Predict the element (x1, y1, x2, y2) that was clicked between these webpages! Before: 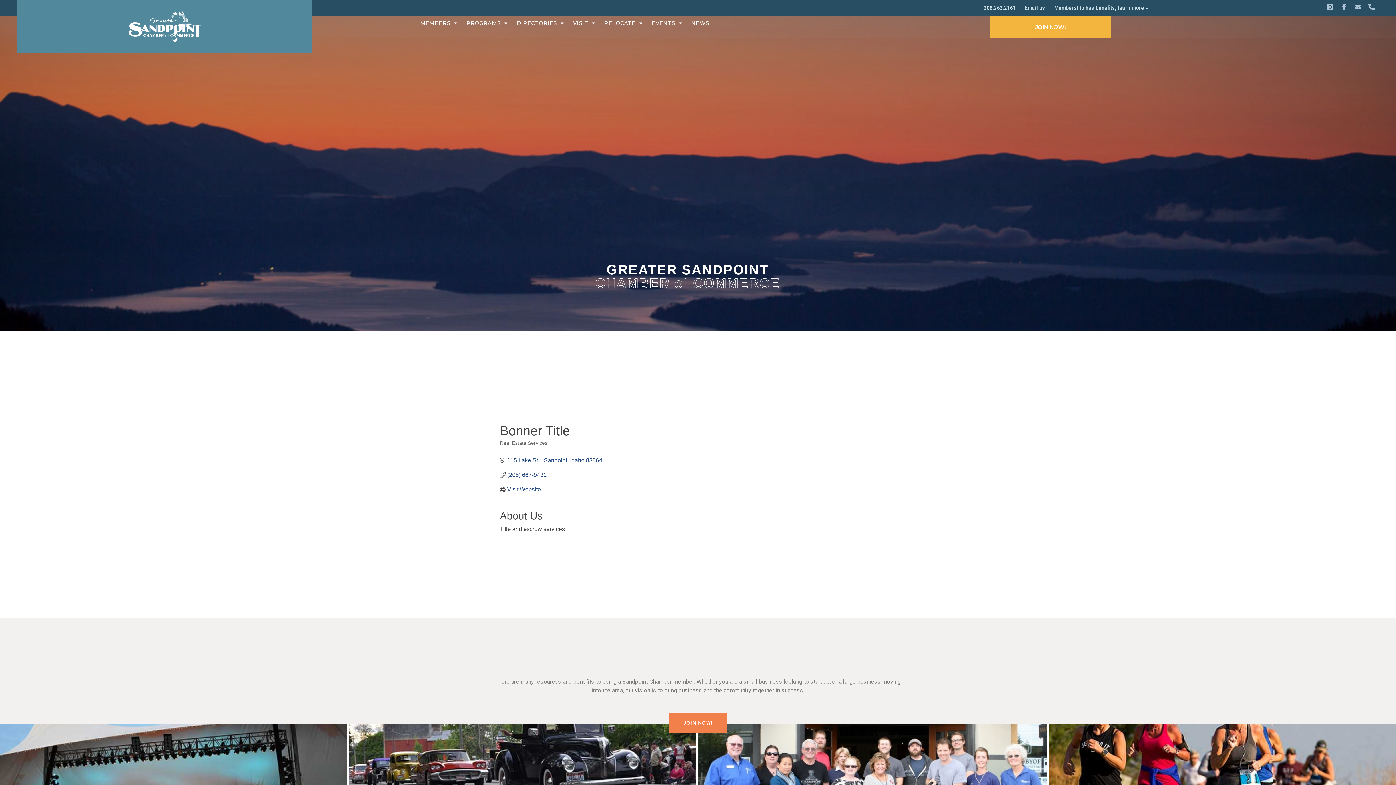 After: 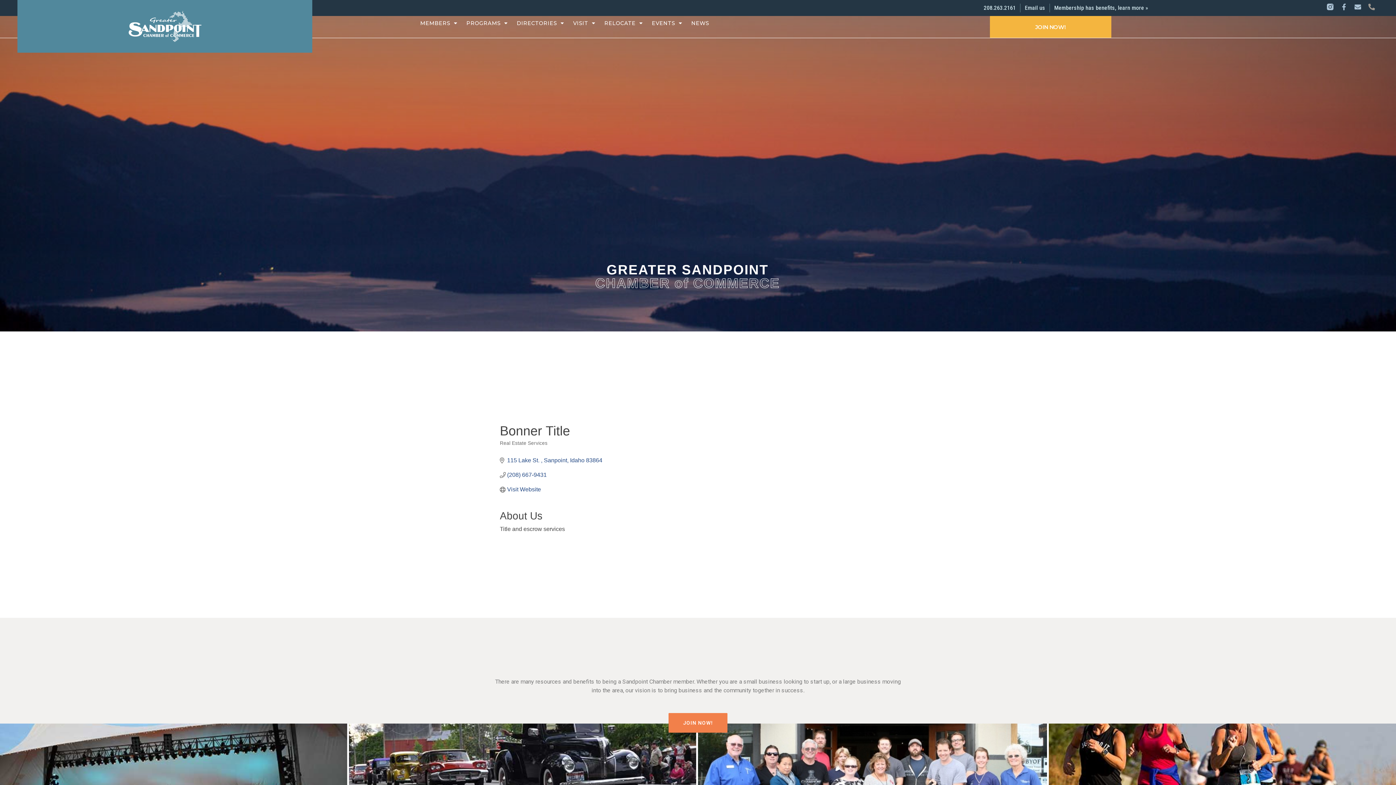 Action: bbox: (1368, 3, 1375, 10) label: Phone-alt